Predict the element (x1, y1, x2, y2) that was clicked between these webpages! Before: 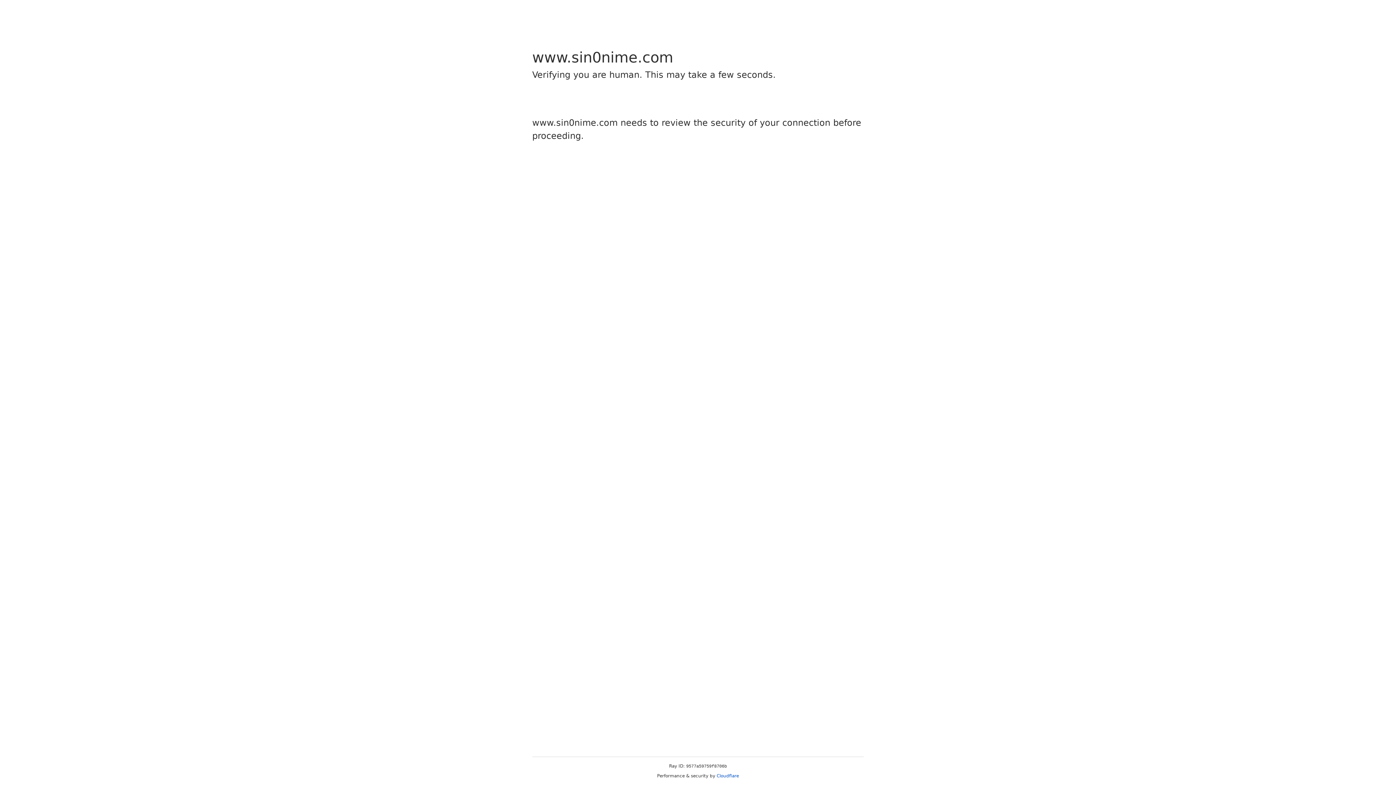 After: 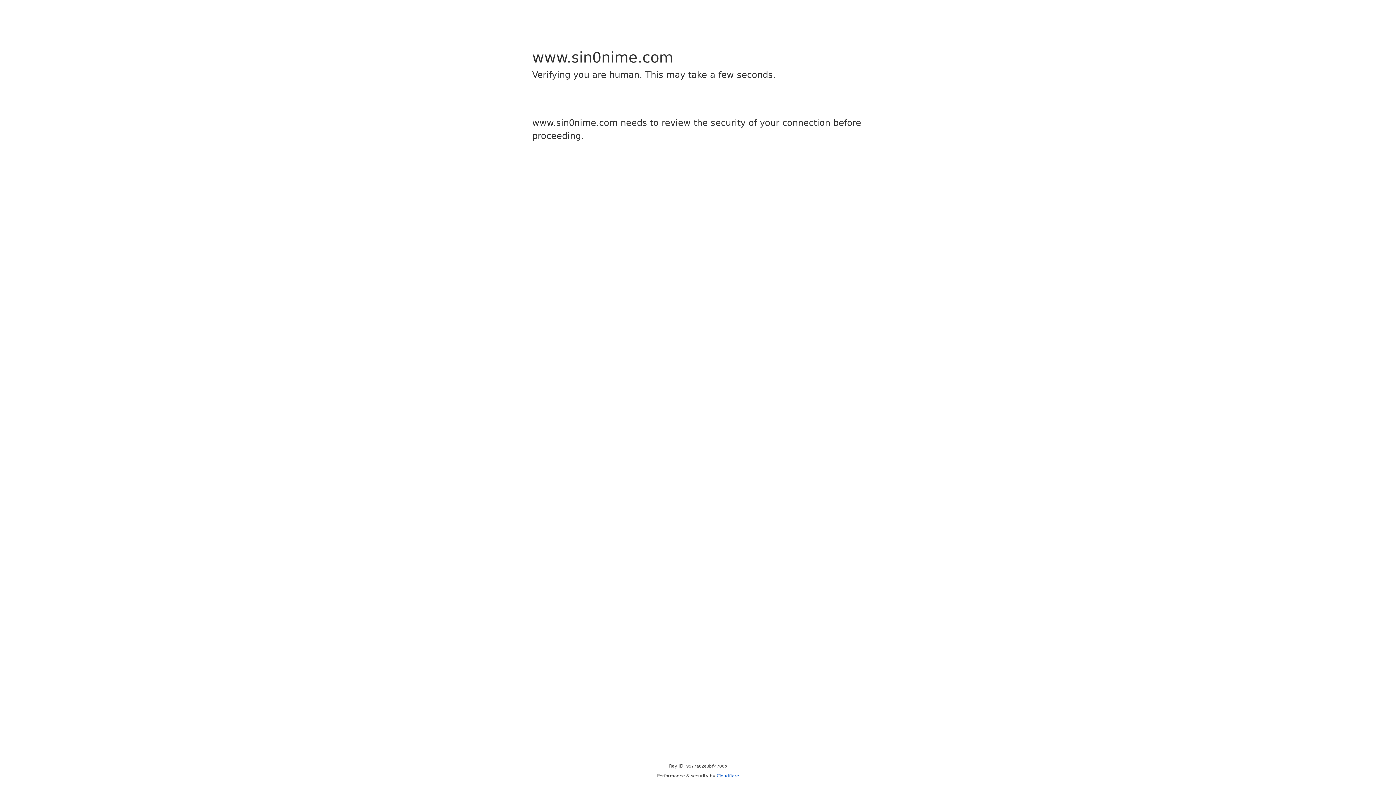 Action: bbox: (716, 773, 739, 778) label: Cloudflare